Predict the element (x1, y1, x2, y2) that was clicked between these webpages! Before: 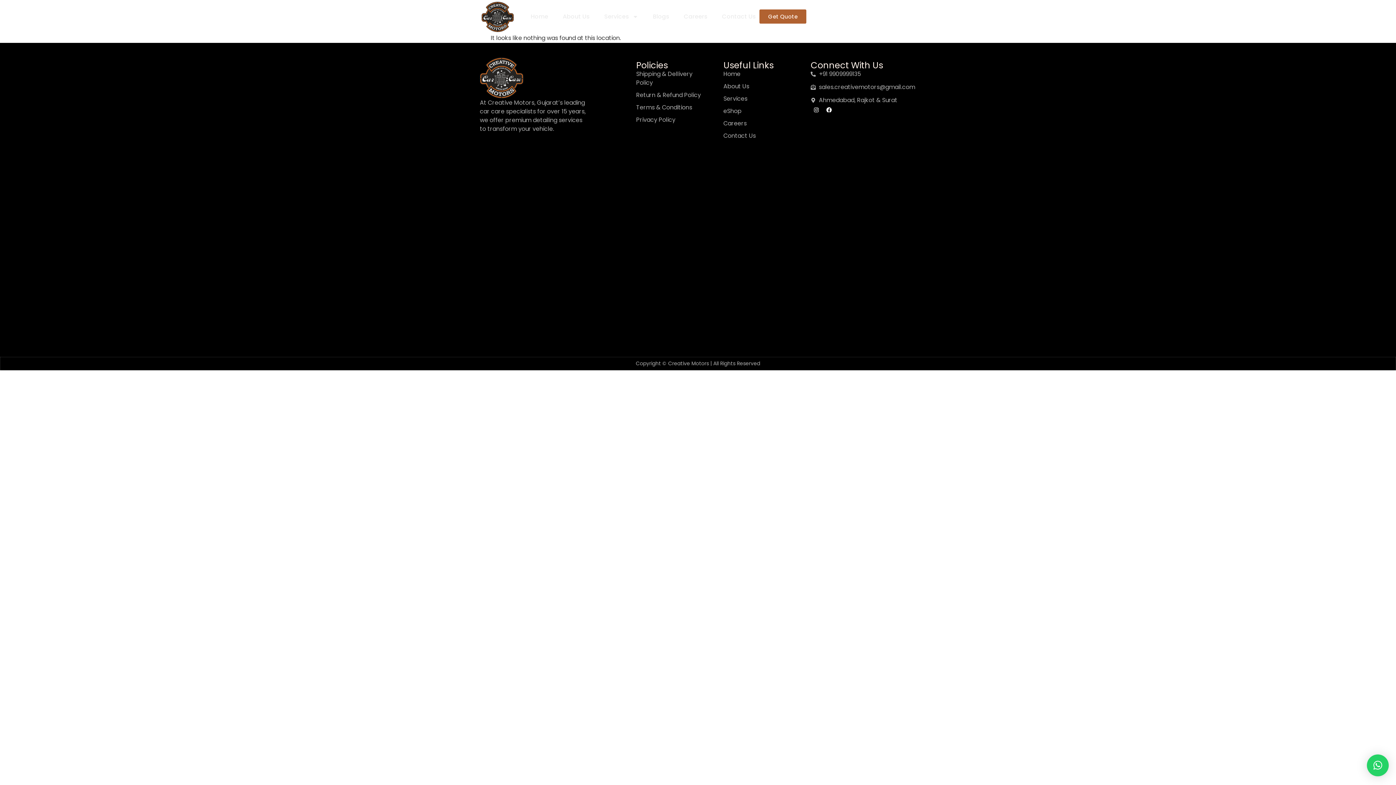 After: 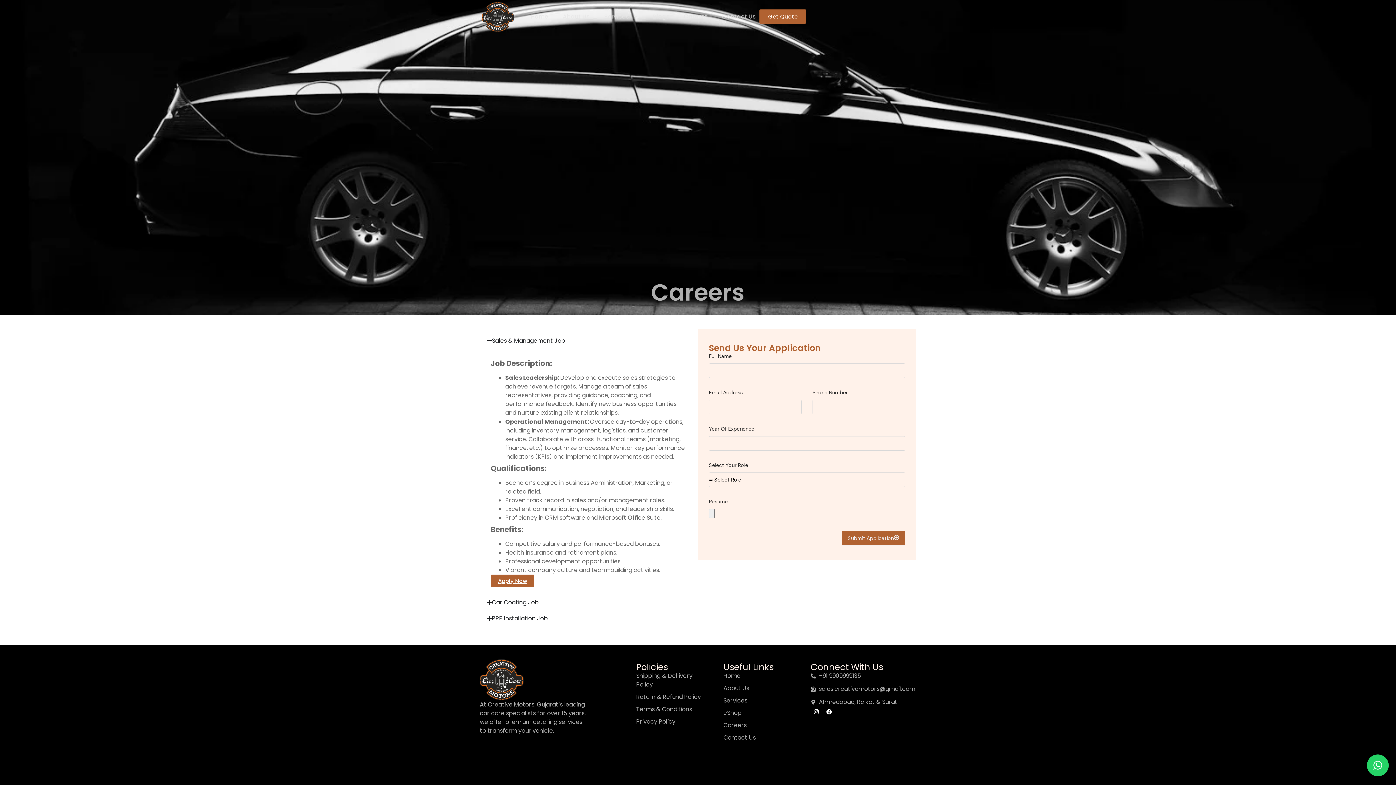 Action: label: Careers bbox: (680, 9, 711, 24)